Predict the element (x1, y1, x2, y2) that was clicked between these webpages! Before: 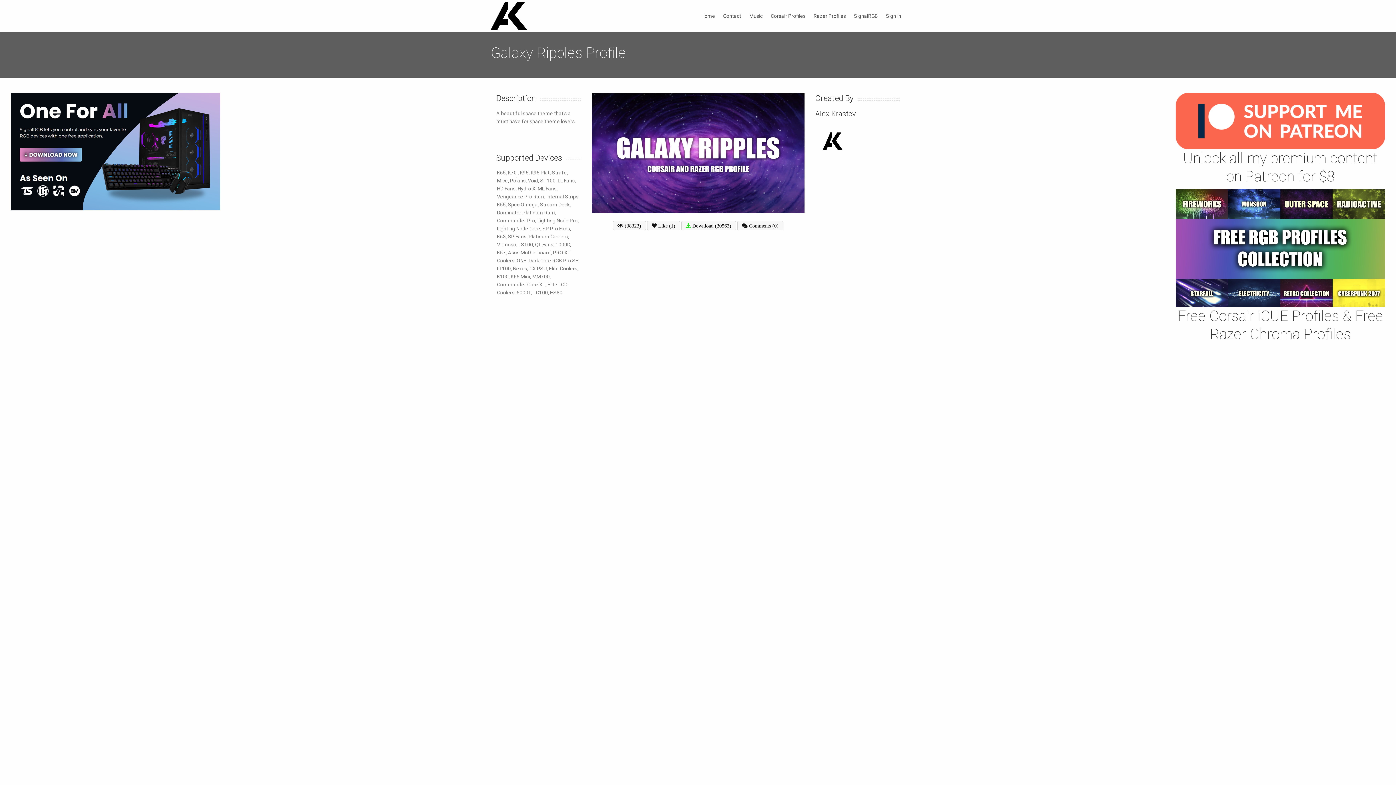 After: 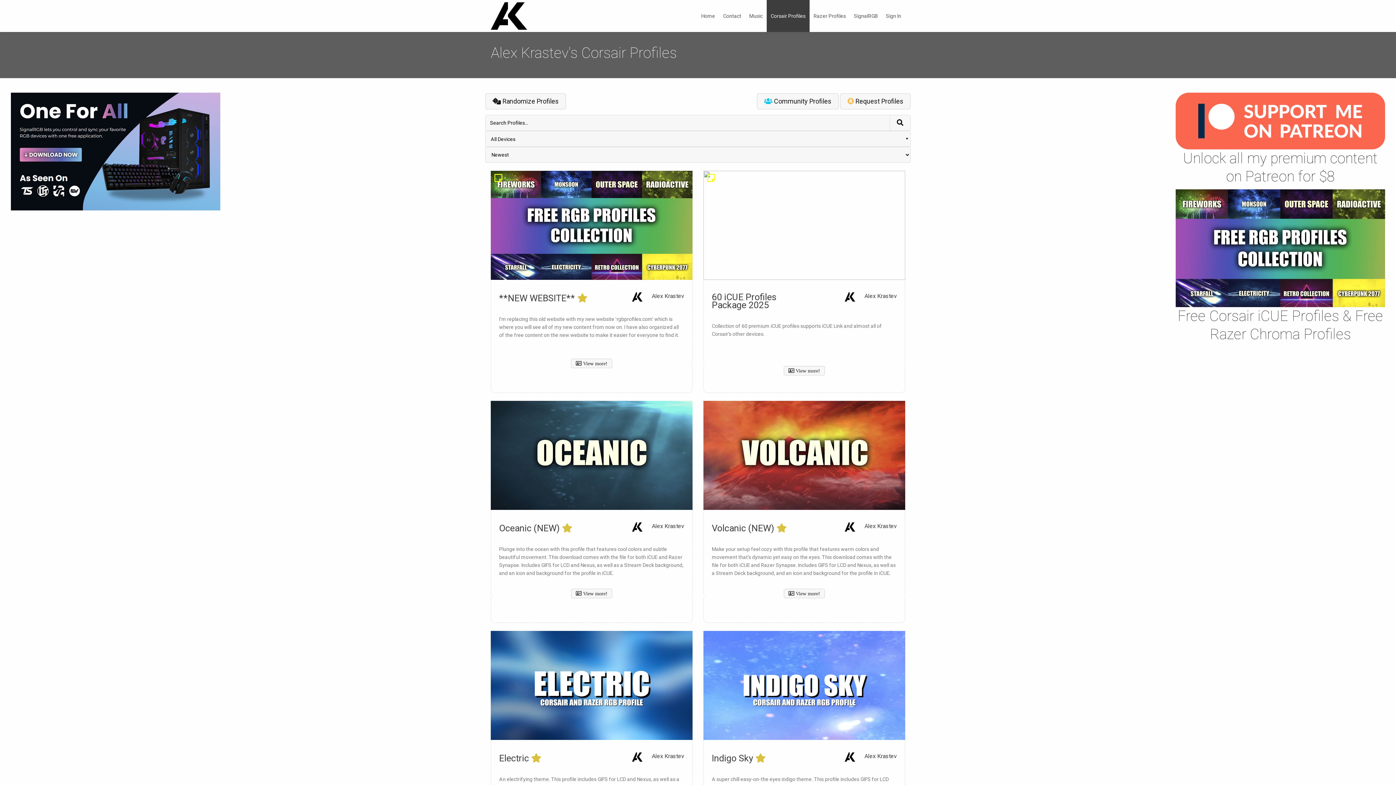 Action: bbox: (766, 0, 809, 32) label: Corsair Profiles